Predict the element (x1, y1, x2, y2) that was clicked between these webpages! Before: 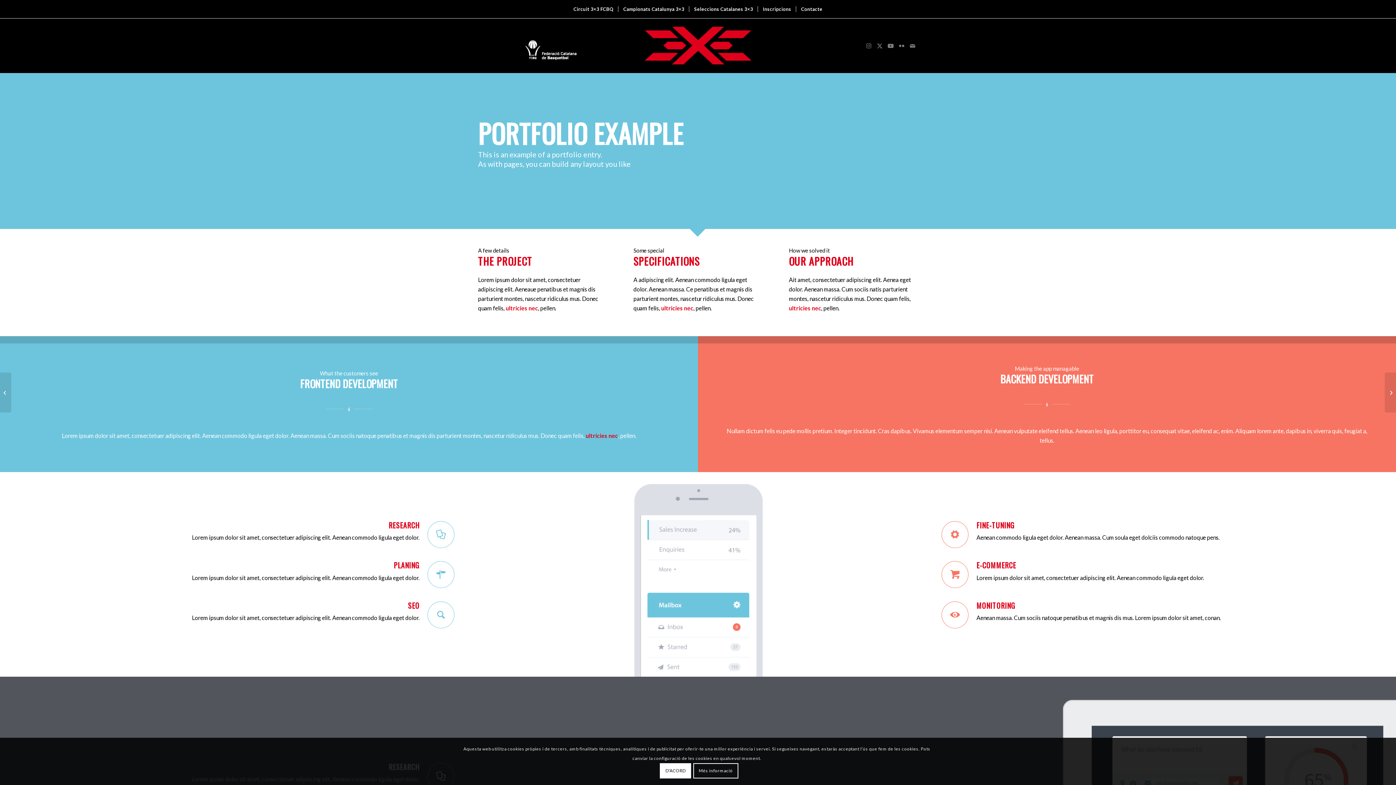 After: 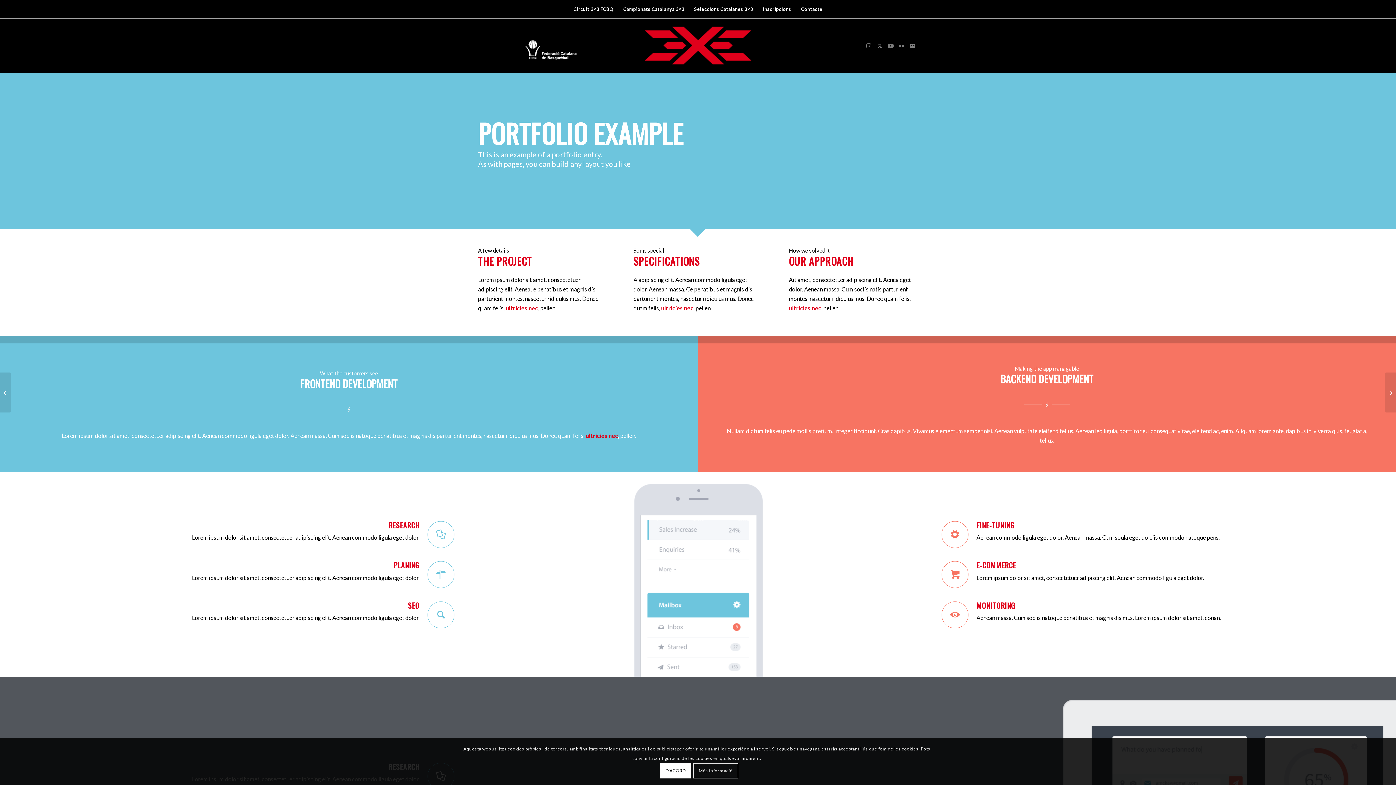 Action: label: Més informació bbox: (693, 763, 738, 779)